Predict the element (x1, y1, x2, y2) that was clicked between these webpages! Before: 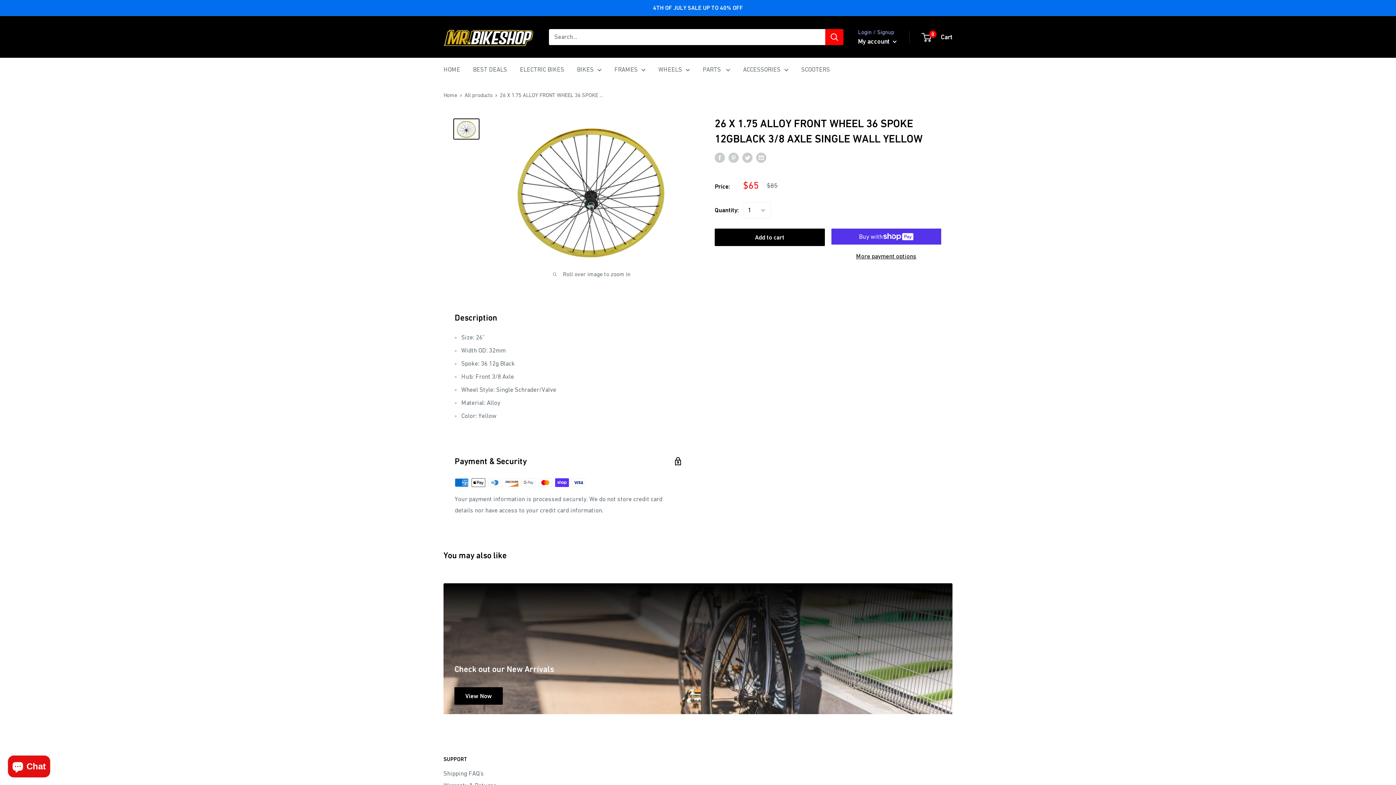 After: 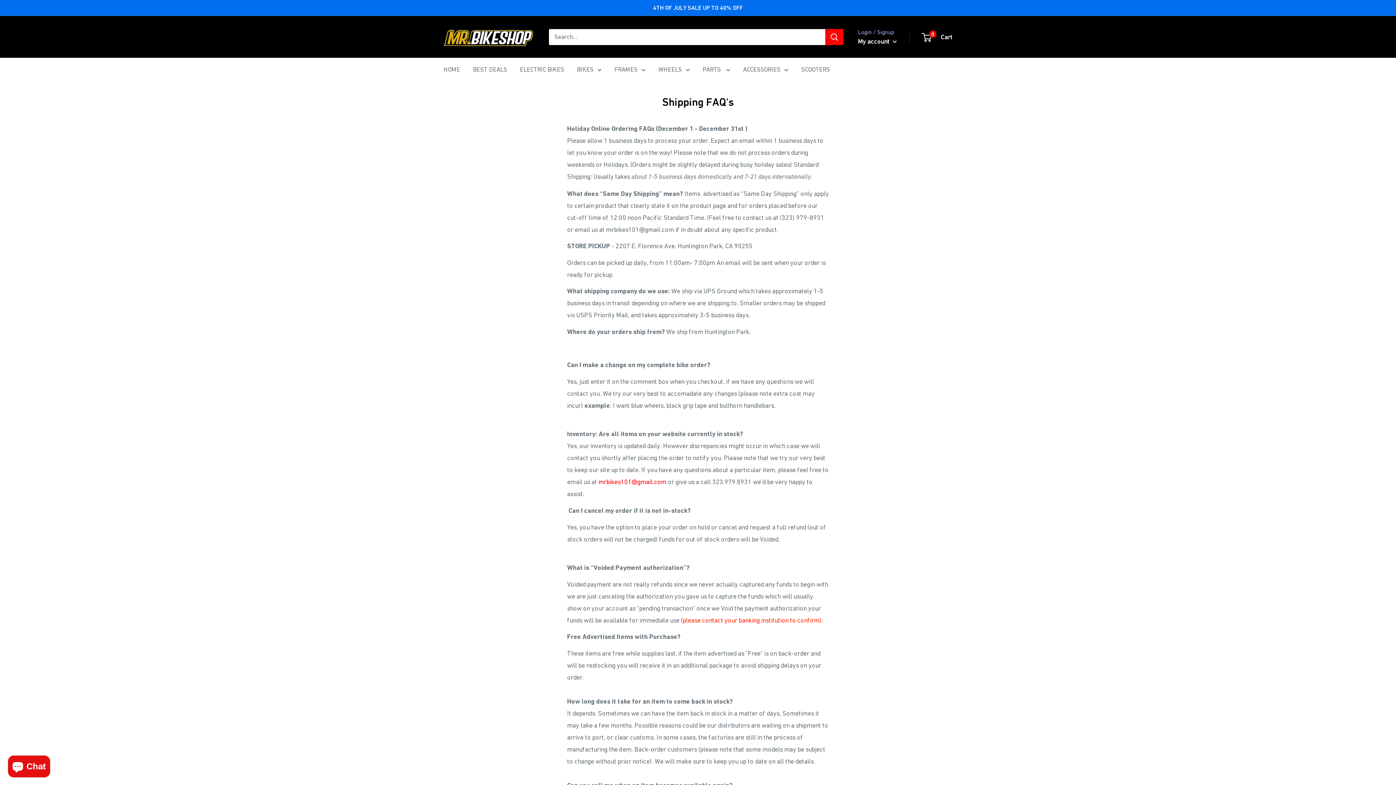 Action: label: Shipping FAQ's bbox: (443, 768, 527, 780)